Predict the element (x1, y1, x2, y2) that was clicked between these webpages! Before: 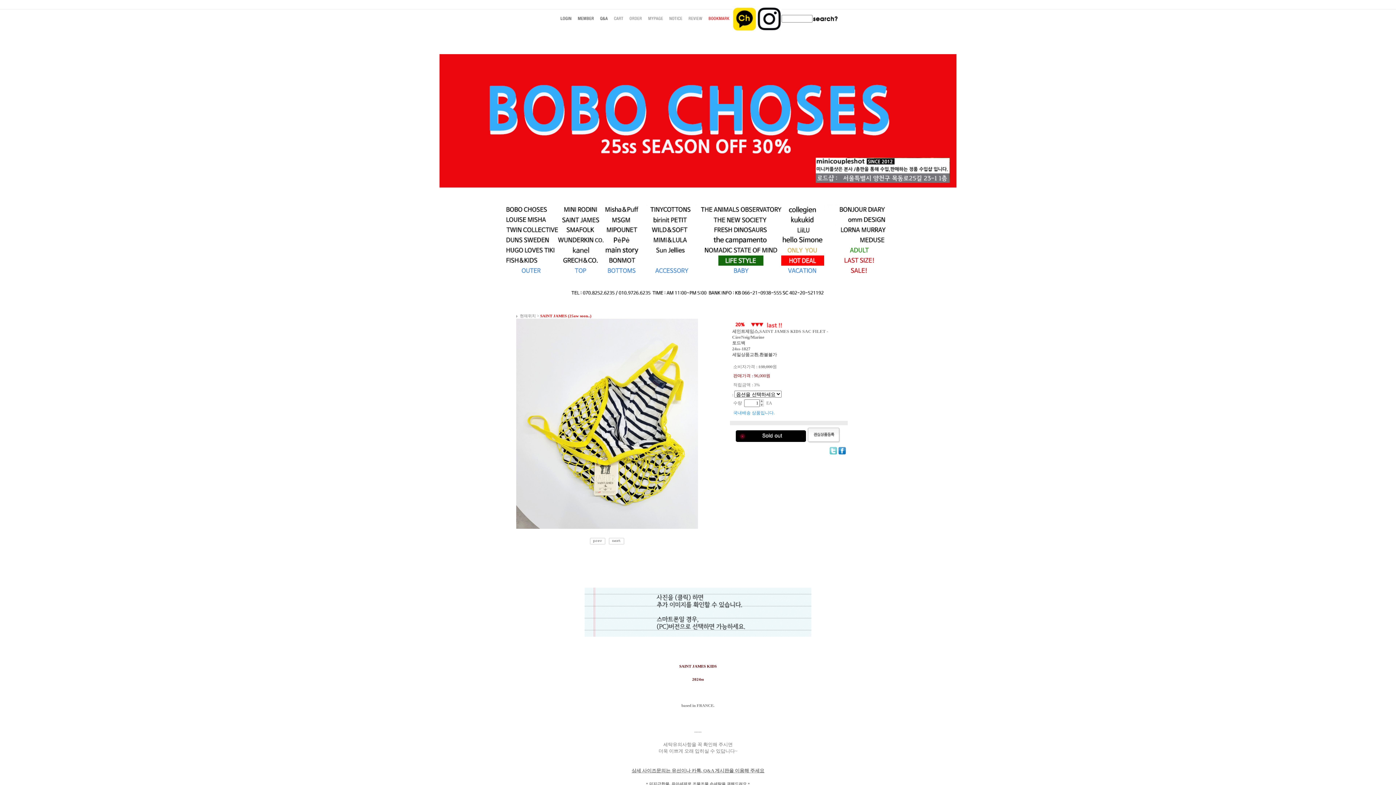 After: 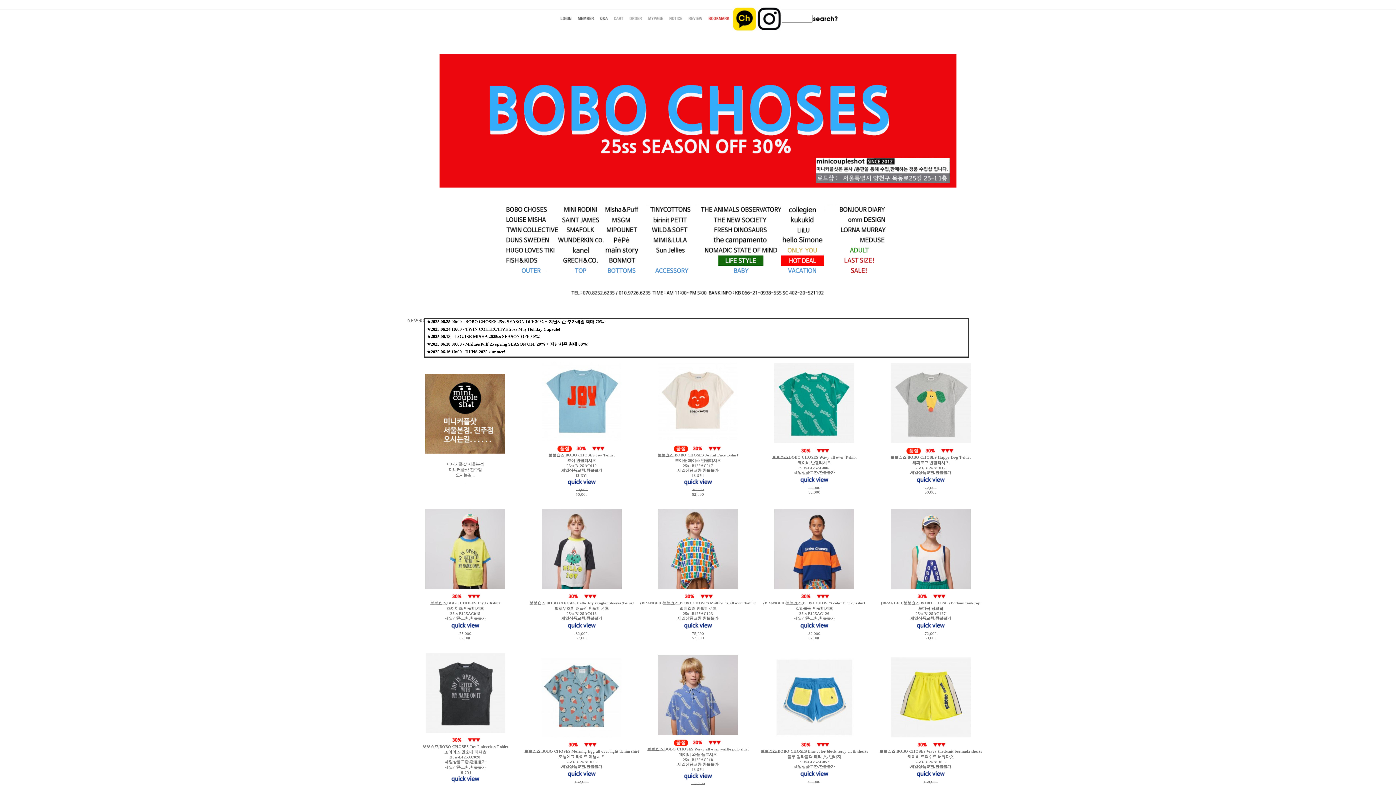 Action: bbox: (824, 282, 892, 286)